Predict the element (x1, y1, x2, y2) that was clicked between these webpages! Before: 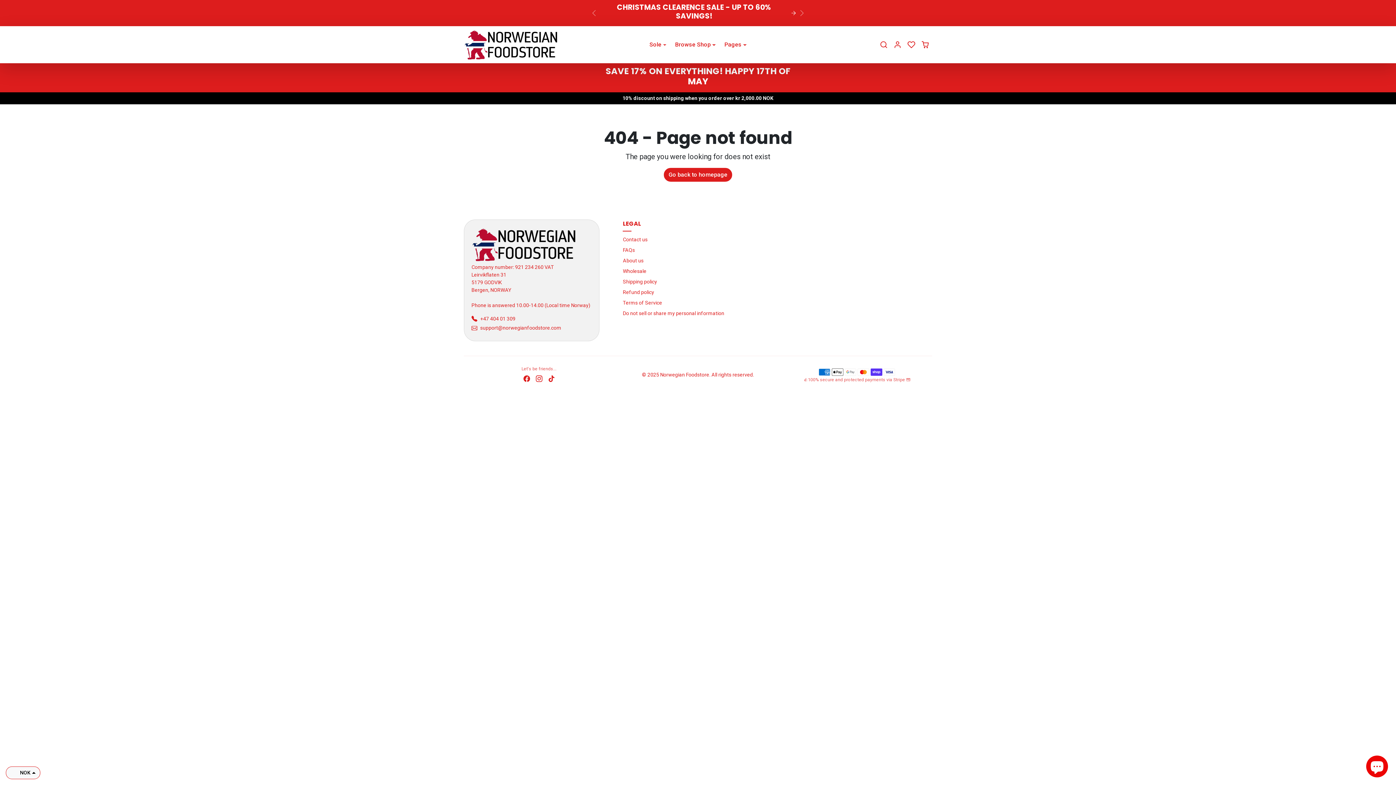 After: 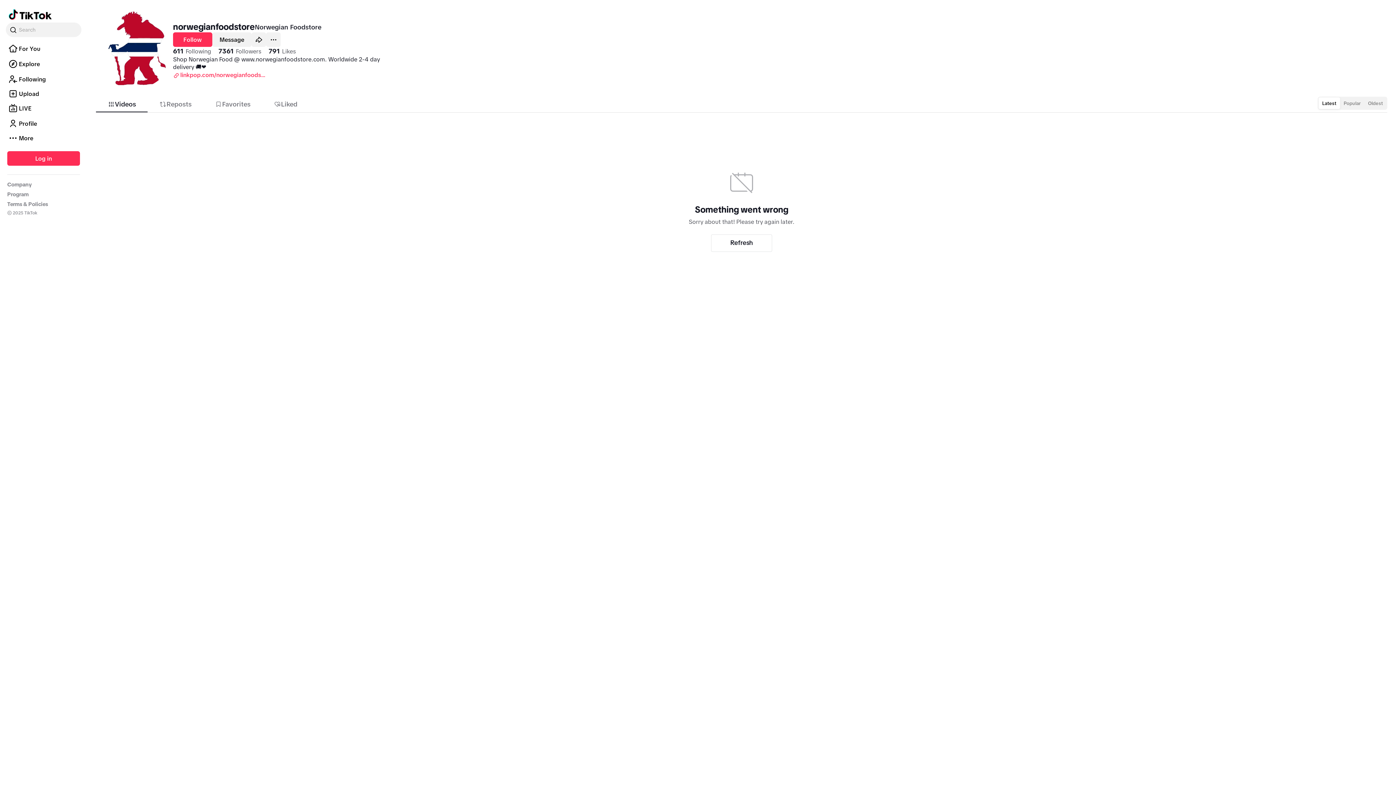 Action: bbox: (545, 363, 557, 376) label: Tiktok